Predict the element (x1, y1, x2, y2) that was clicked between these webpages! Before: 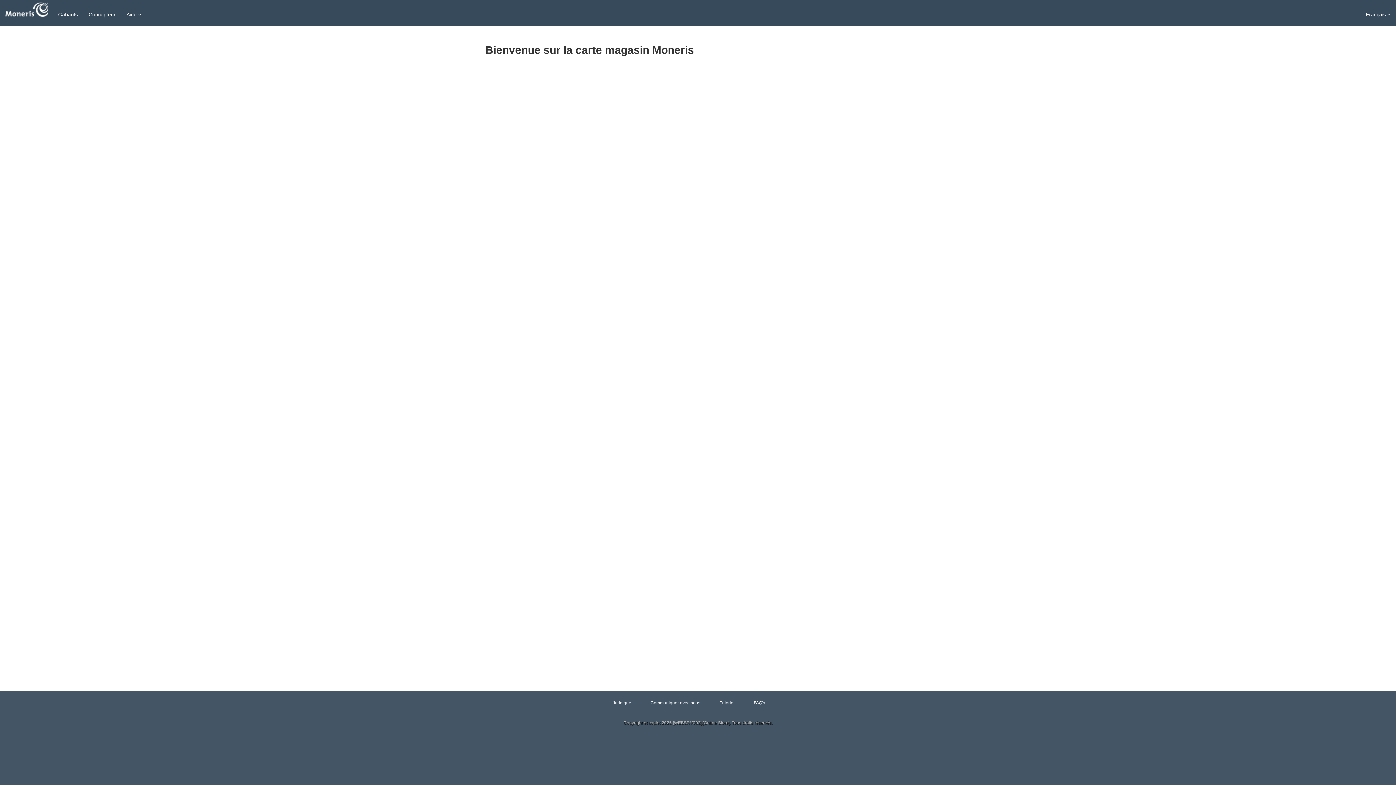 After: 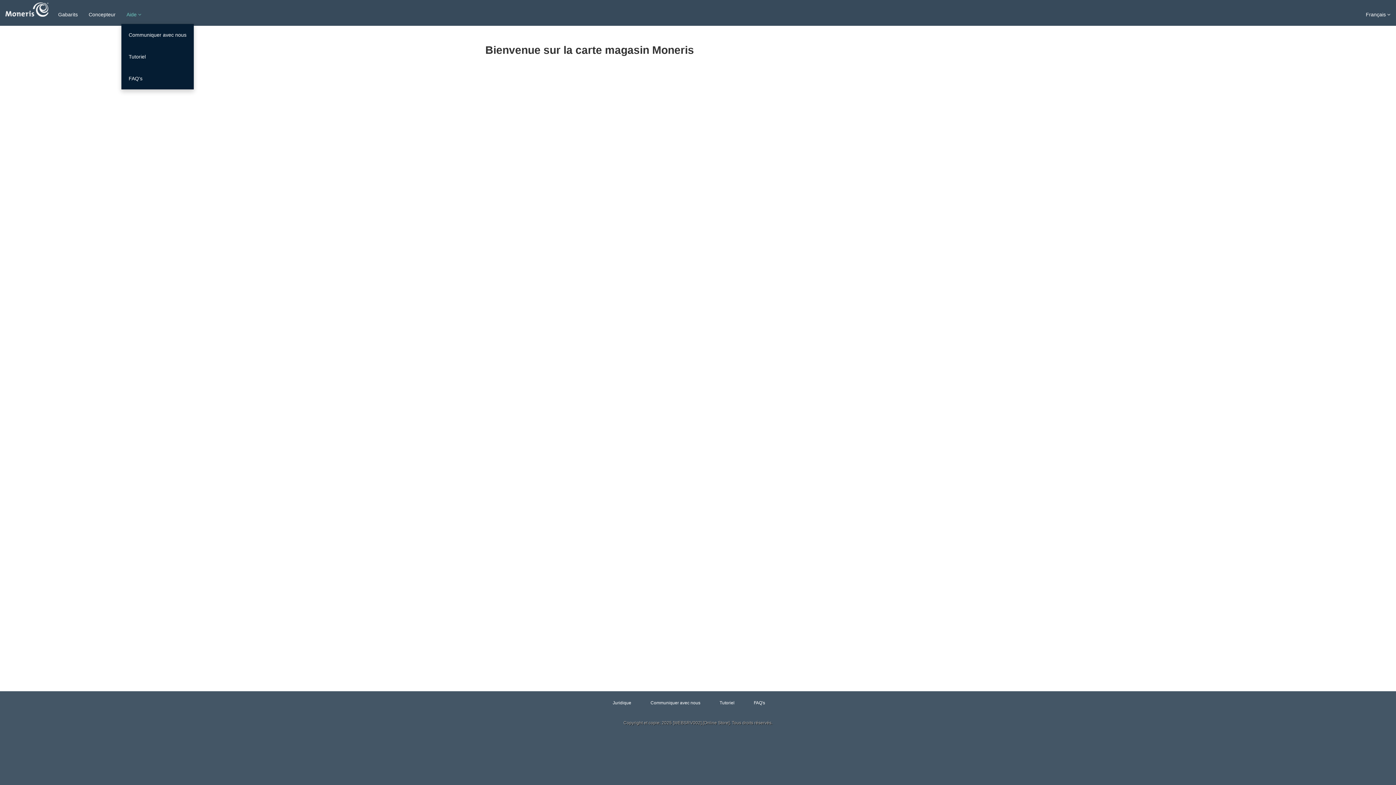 Action: label: Aide  bbox: (121, 5, 146, 23)